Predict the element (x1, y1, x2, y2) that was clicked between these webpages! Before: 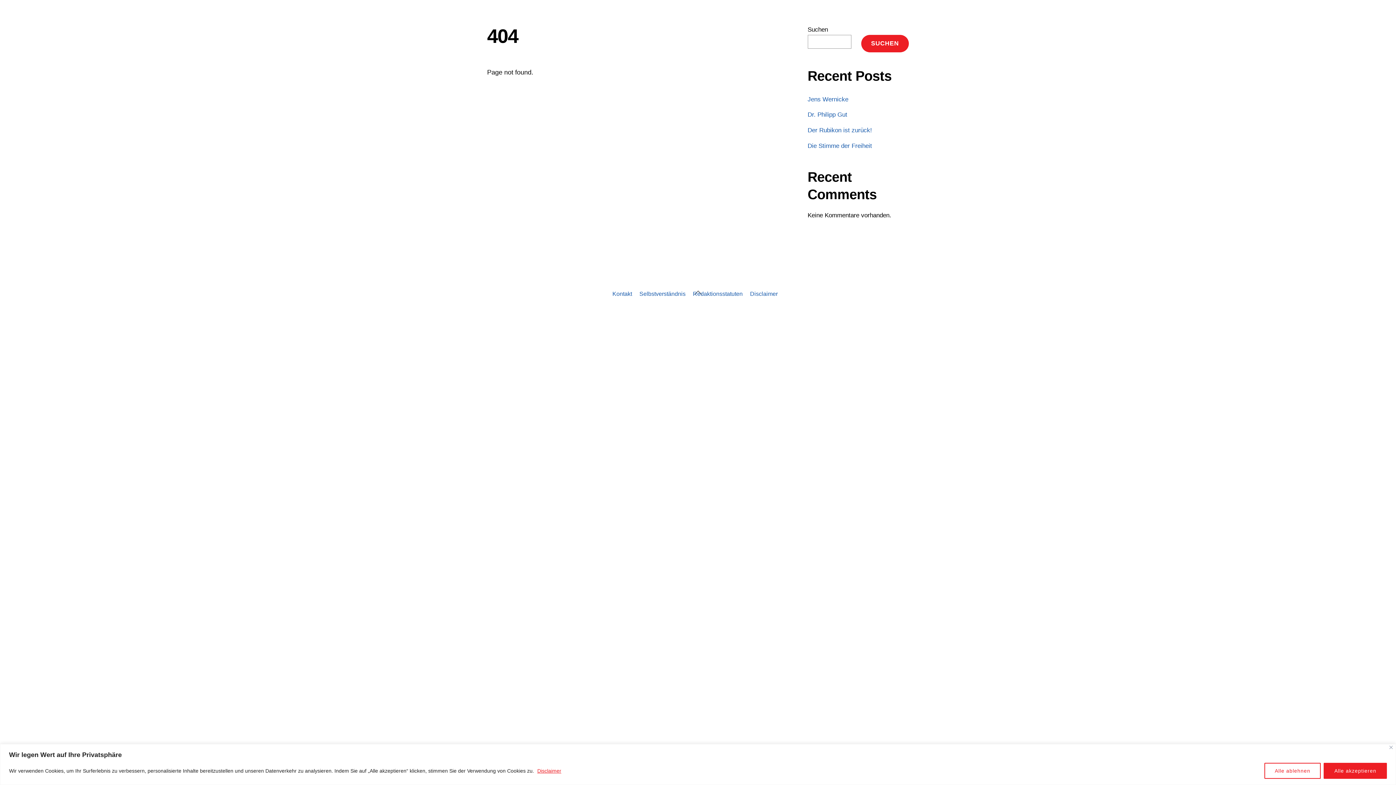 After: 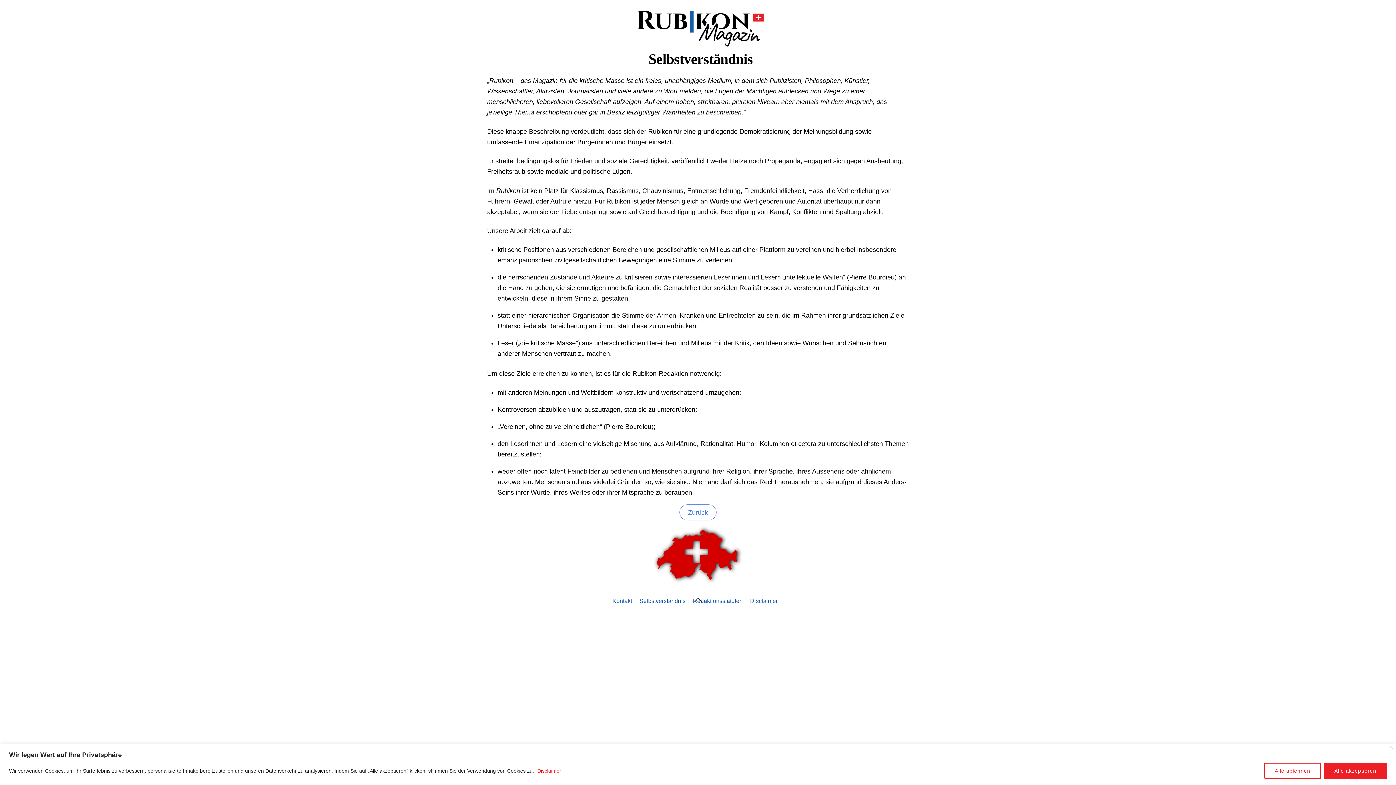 Action: bbox: (639, 290, 685, 297) label: Selbstverständnis